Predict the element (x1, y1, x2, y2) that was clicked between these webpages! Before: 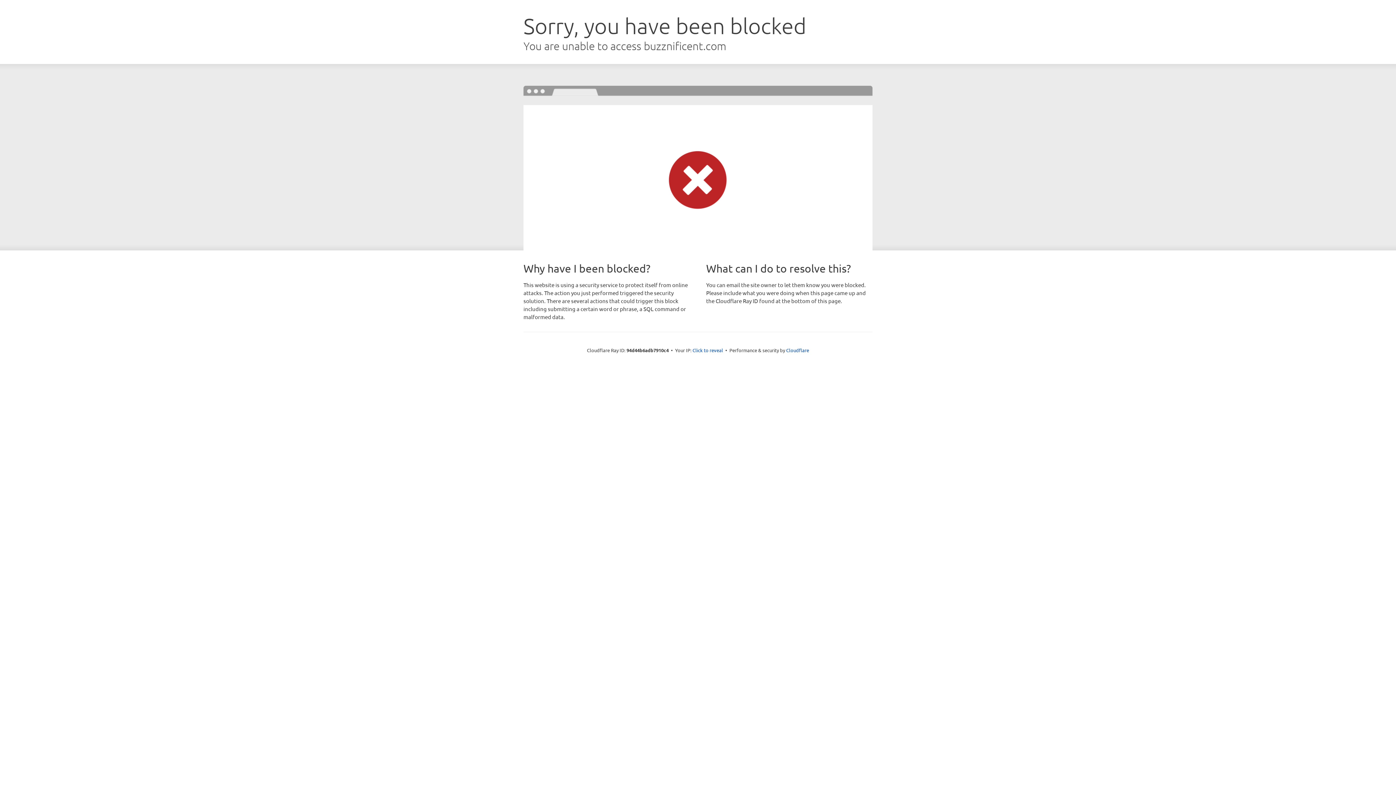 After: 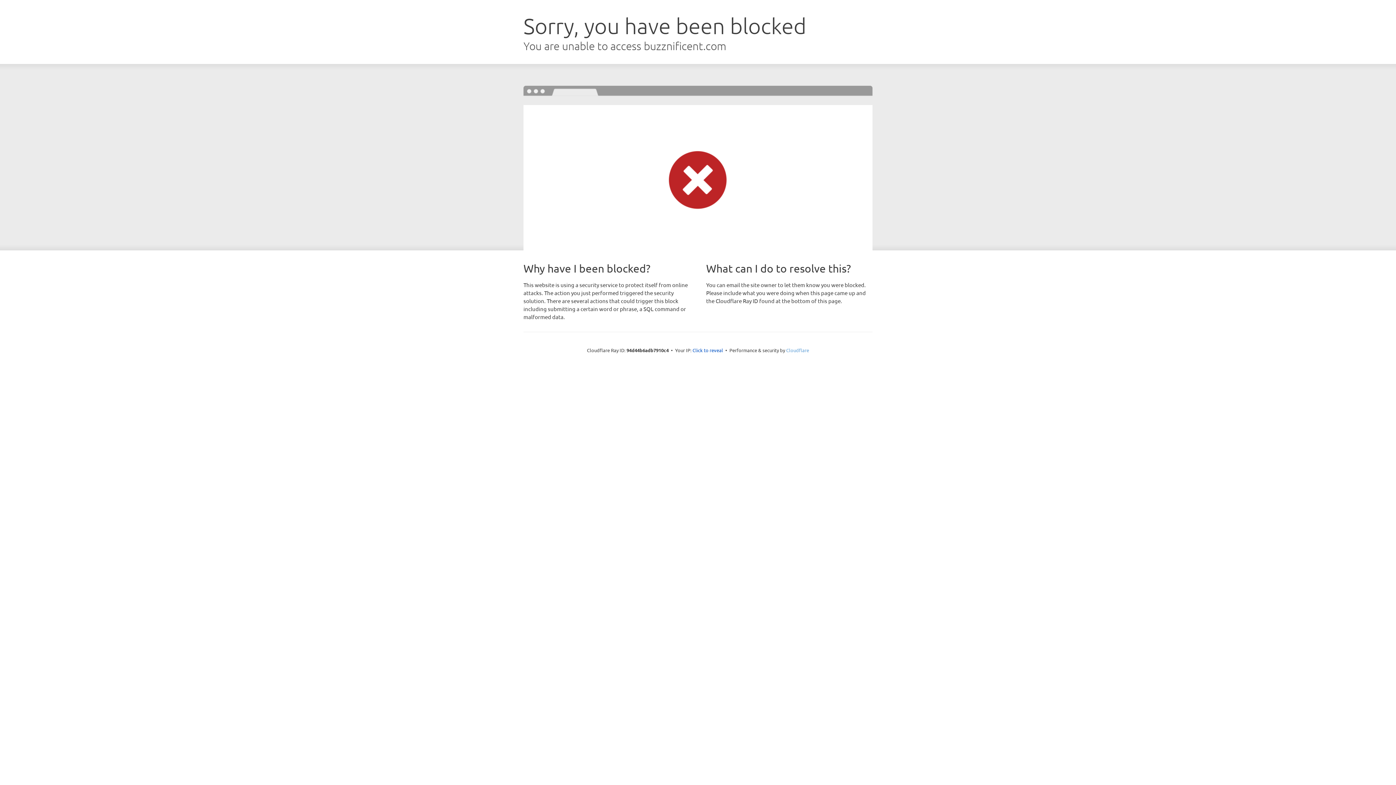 Action: label: Cloudflare bbox: (786, 347, 809, 353)